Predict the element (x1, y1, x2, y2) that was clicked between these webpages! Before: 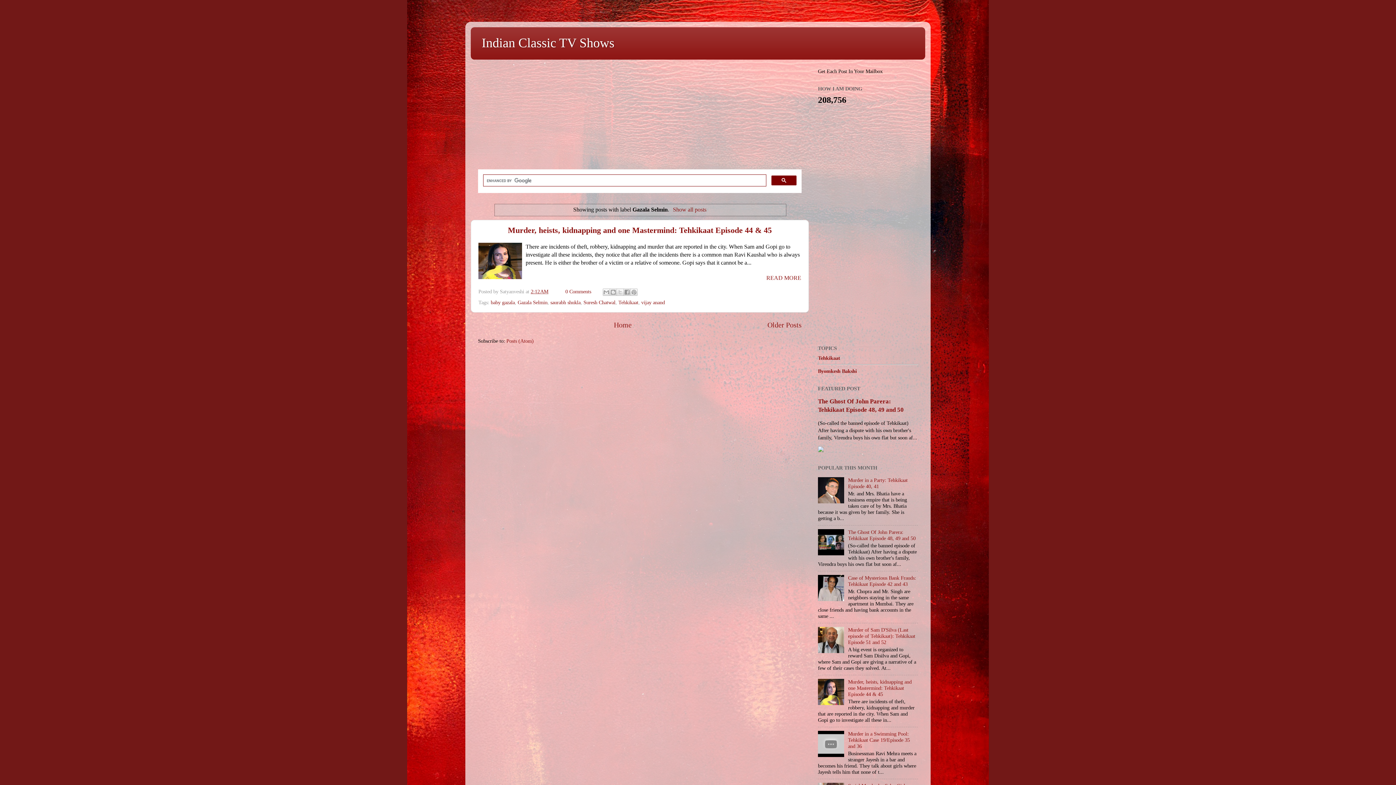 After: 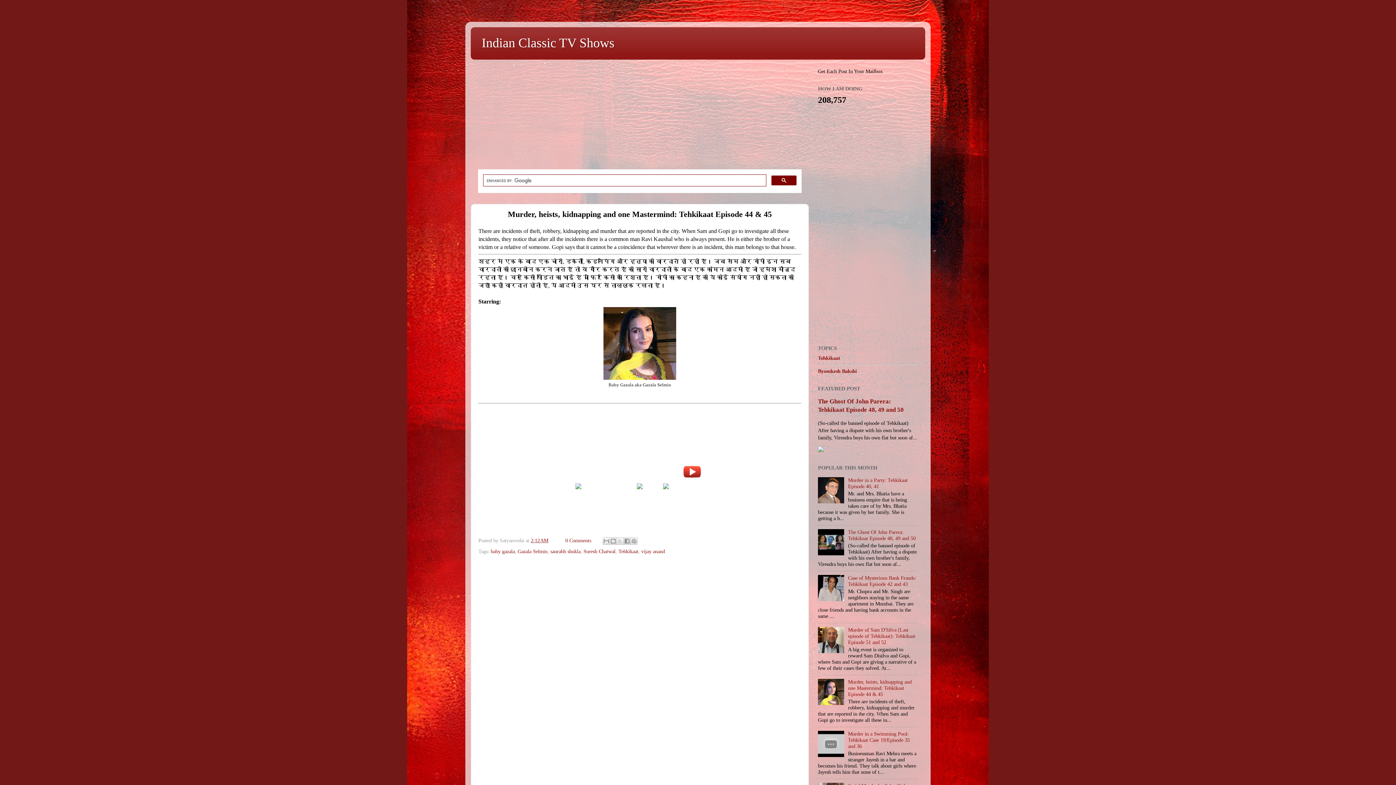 Action: bbox: (848, 679, 911, 697) label: Murder, heists, kidnapping and one Mastermind: Tehkikaat Episode 44 & 45